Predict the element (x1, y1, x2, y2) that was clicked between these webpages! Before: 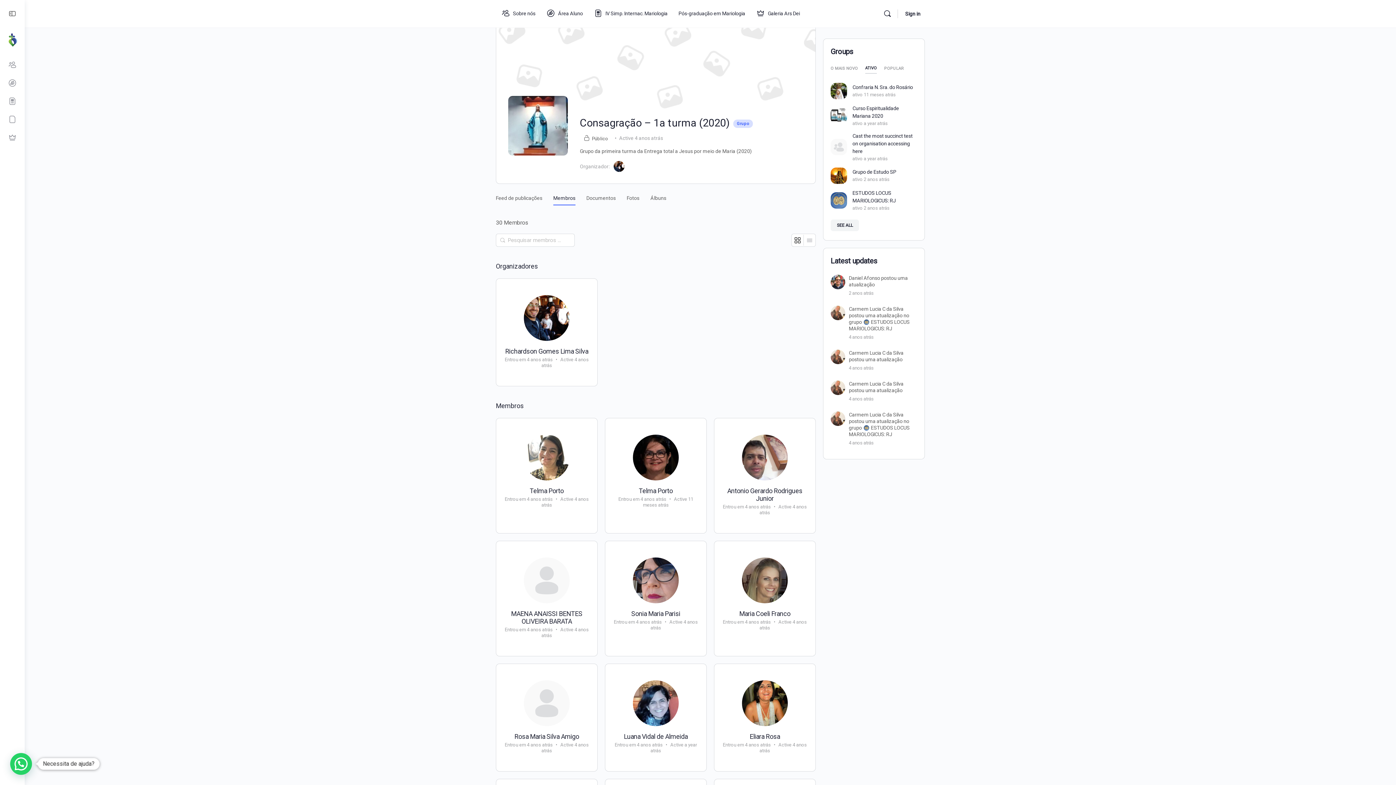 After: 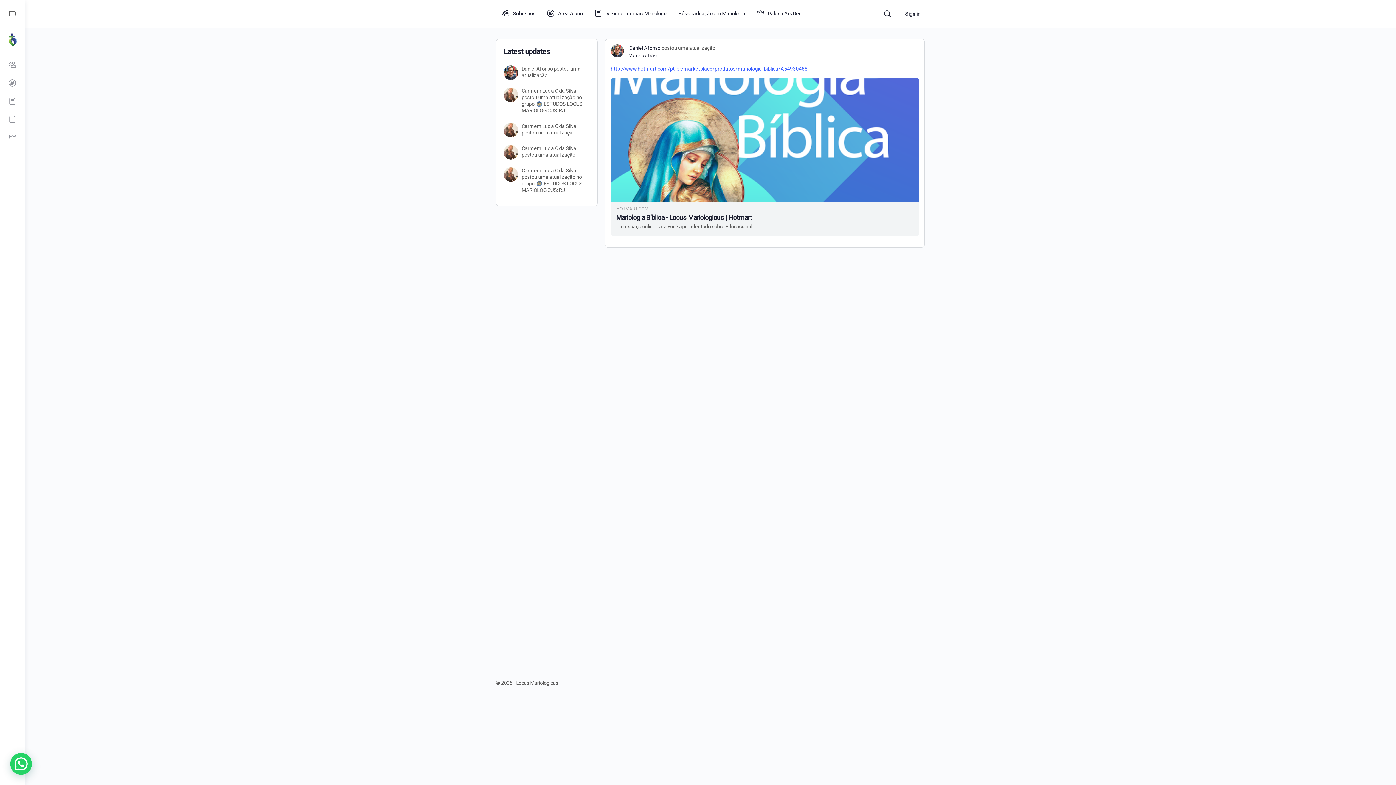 Action: bbox: (849, 289, 917, 296) label: 2 anos atrás